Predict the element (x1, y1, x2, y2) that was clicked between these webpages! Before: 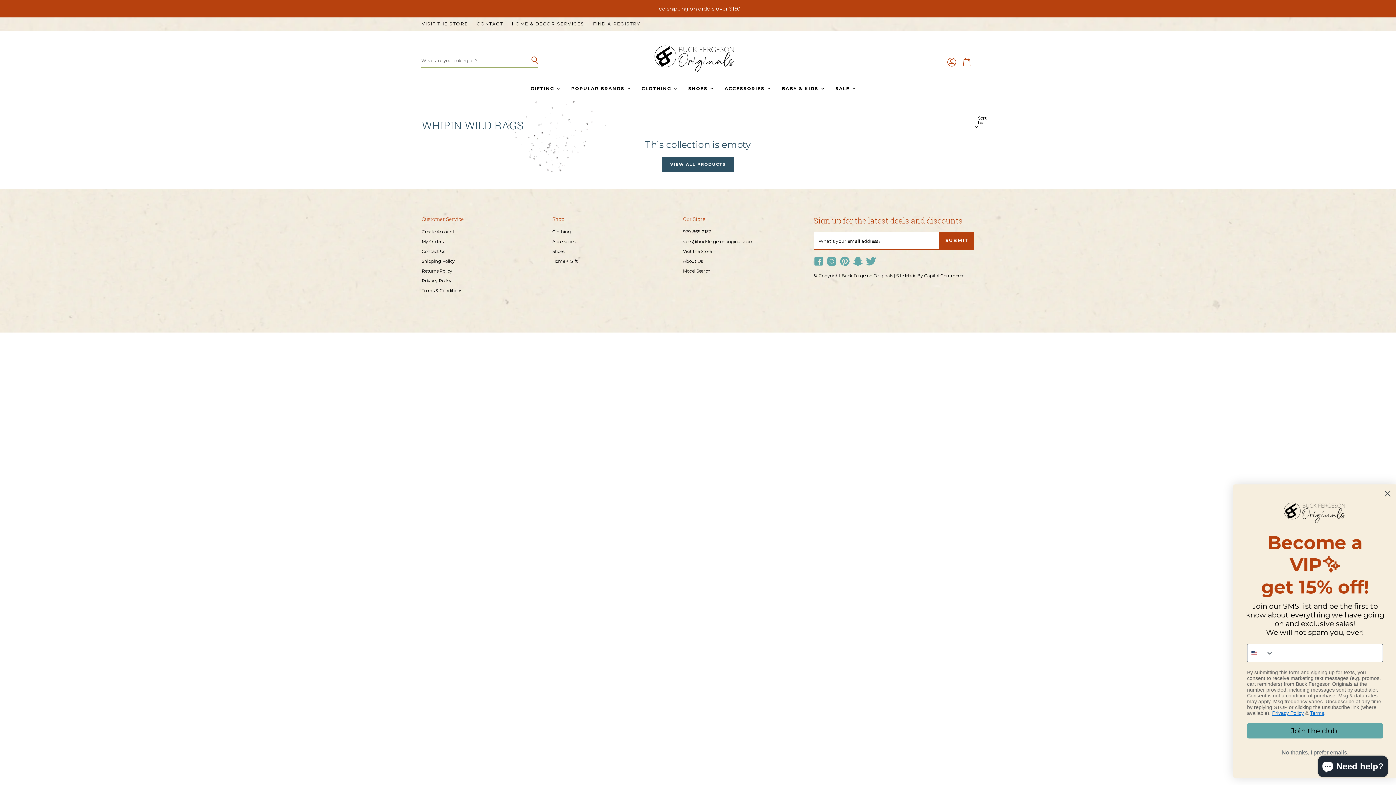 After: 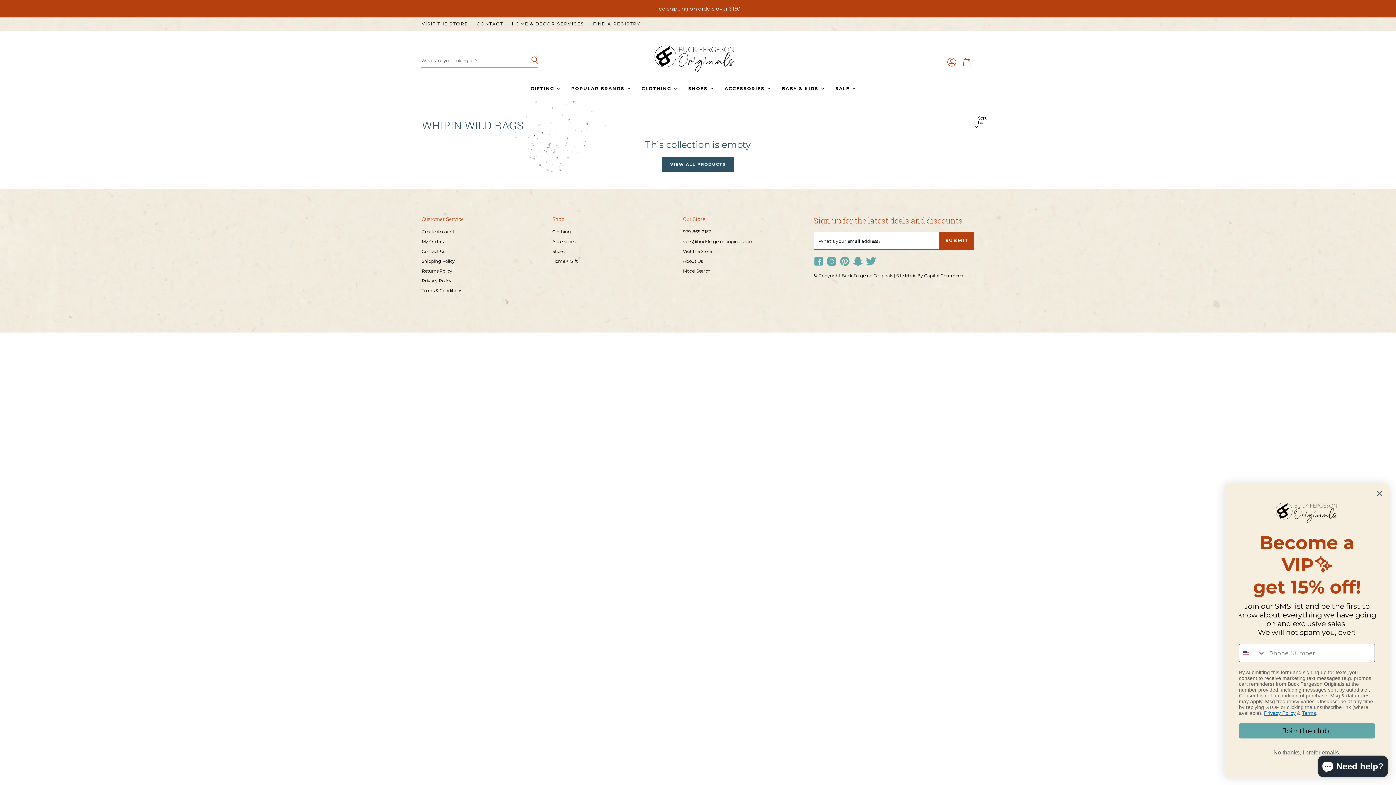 Action: label: Find us on Snapchat bbox: (851, 255, 864, 268)